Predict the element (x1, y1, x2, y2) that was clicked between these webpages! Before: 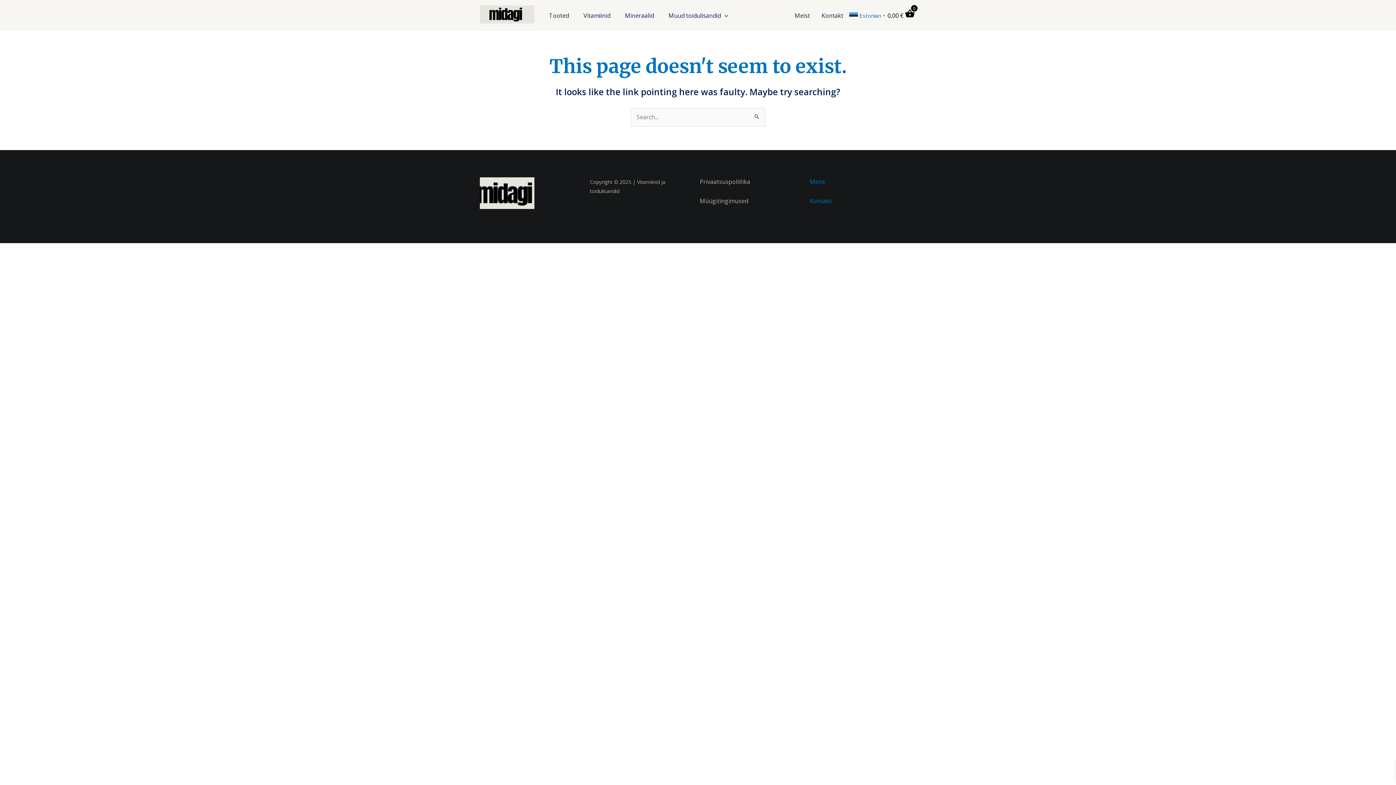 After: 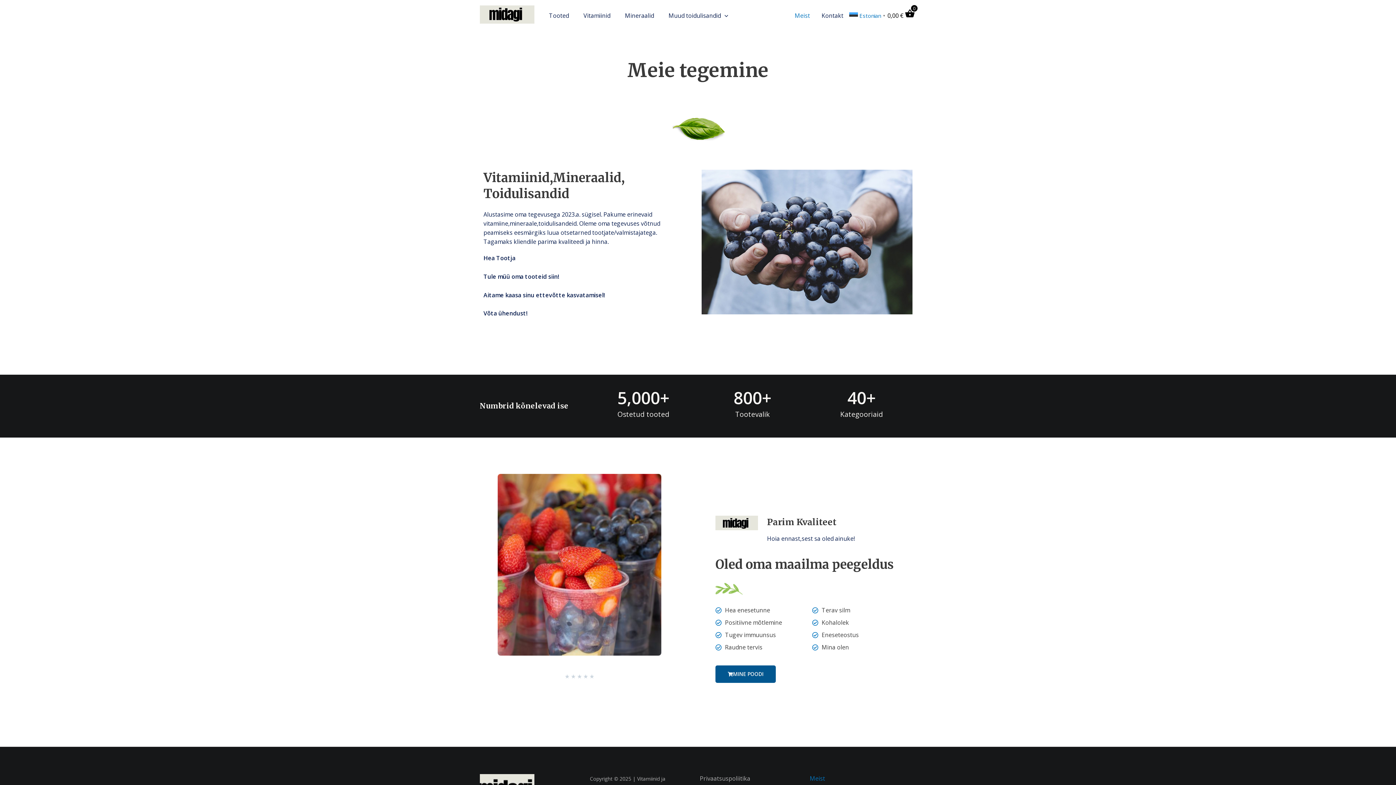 Action: bbox: (810, 177, 825, 185) label: Meist